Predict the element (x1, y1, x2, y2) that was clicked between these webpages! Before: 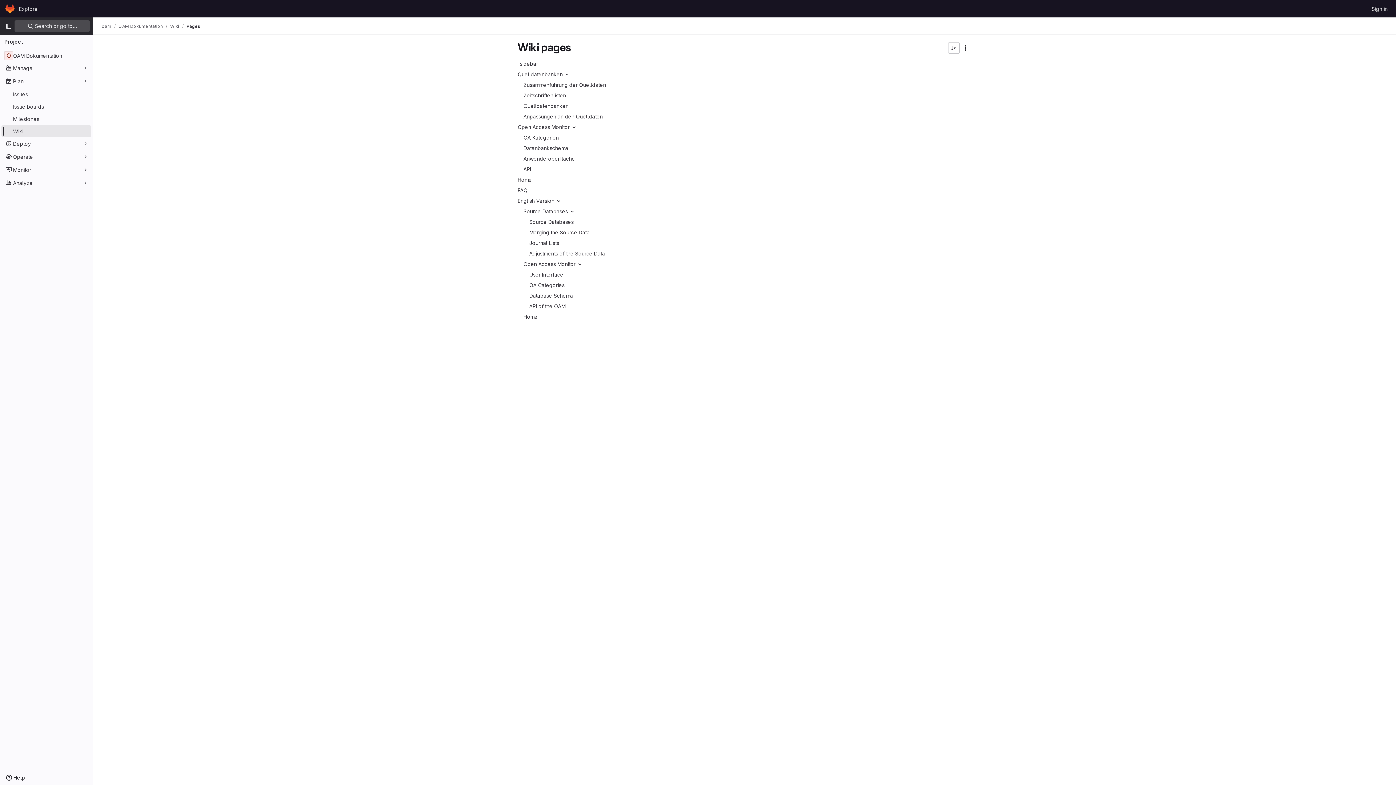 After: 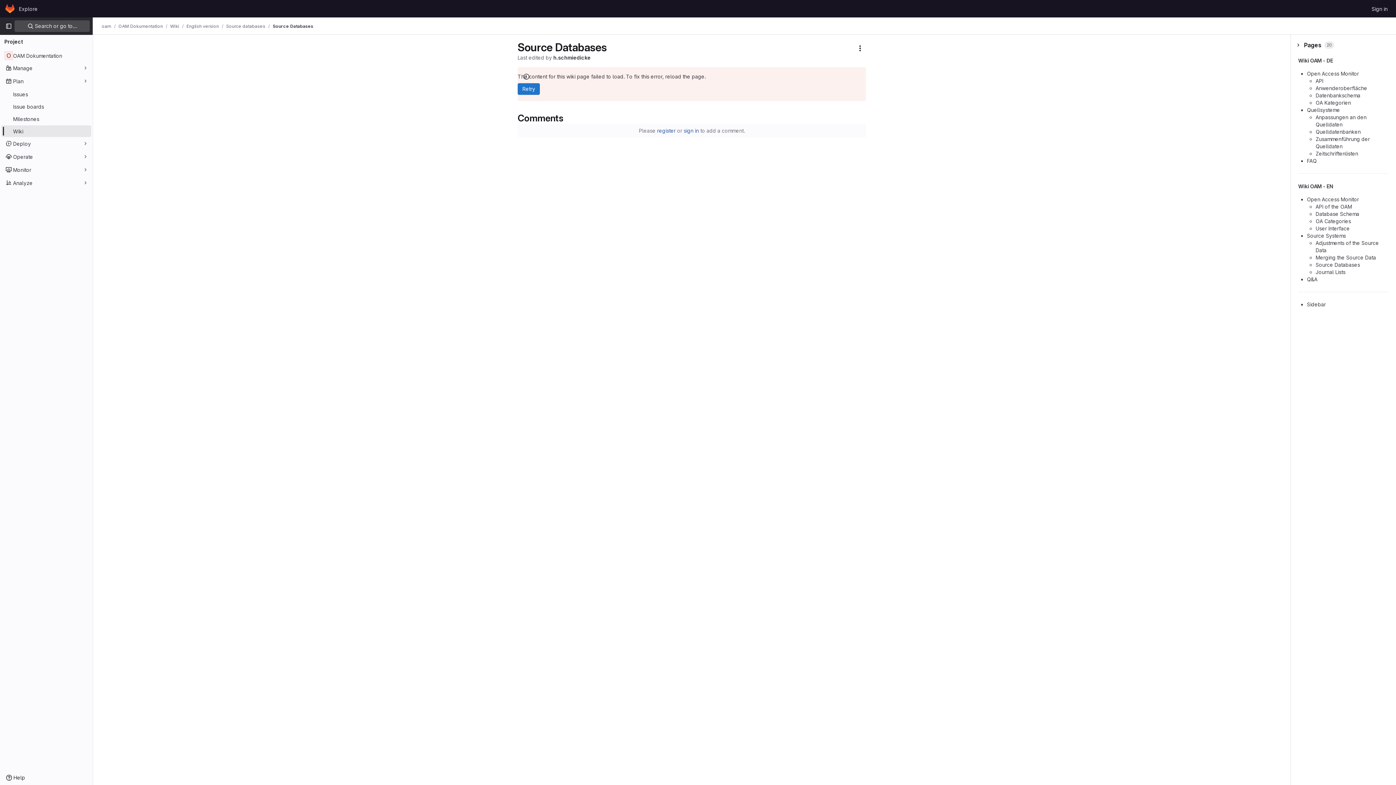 Action: label: Source Databases bbox: (529, 218, 573, 225)